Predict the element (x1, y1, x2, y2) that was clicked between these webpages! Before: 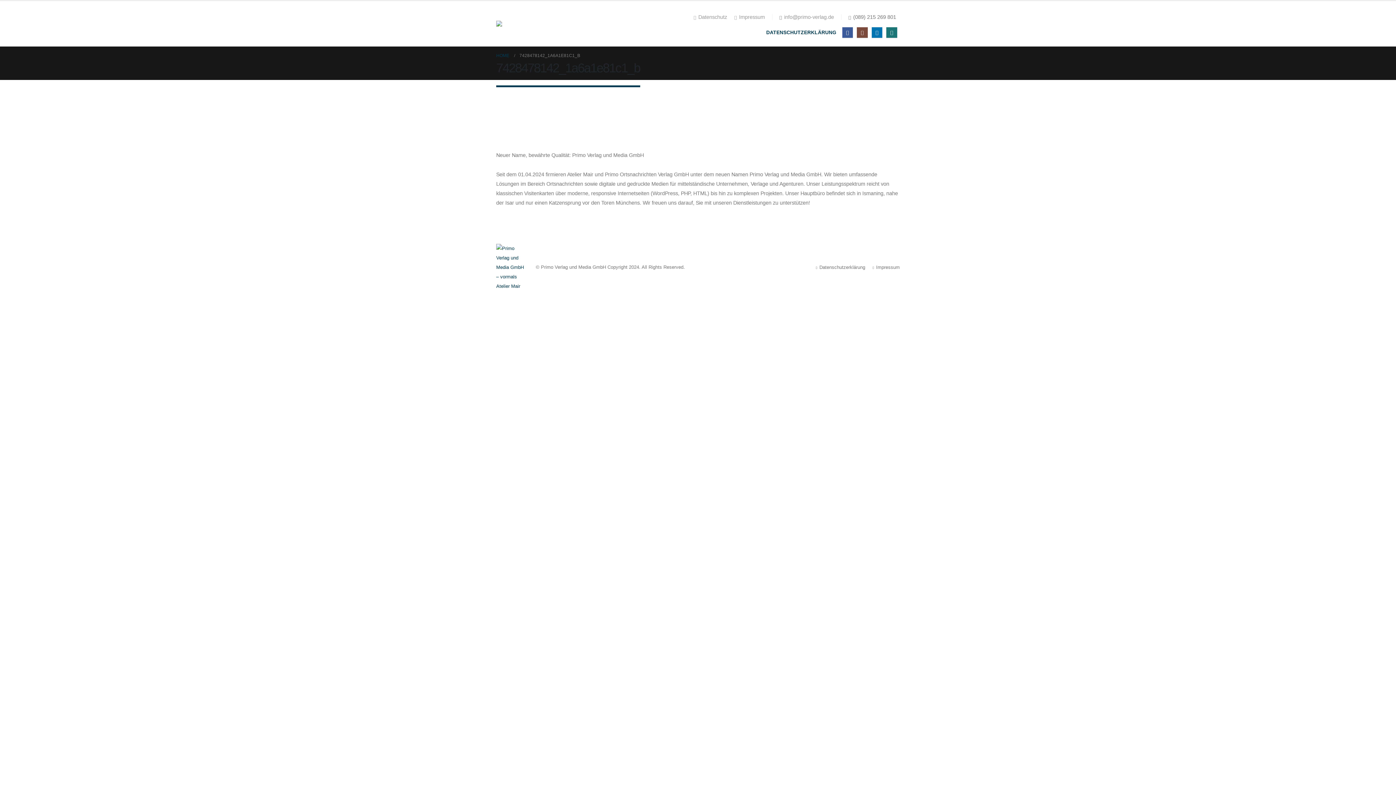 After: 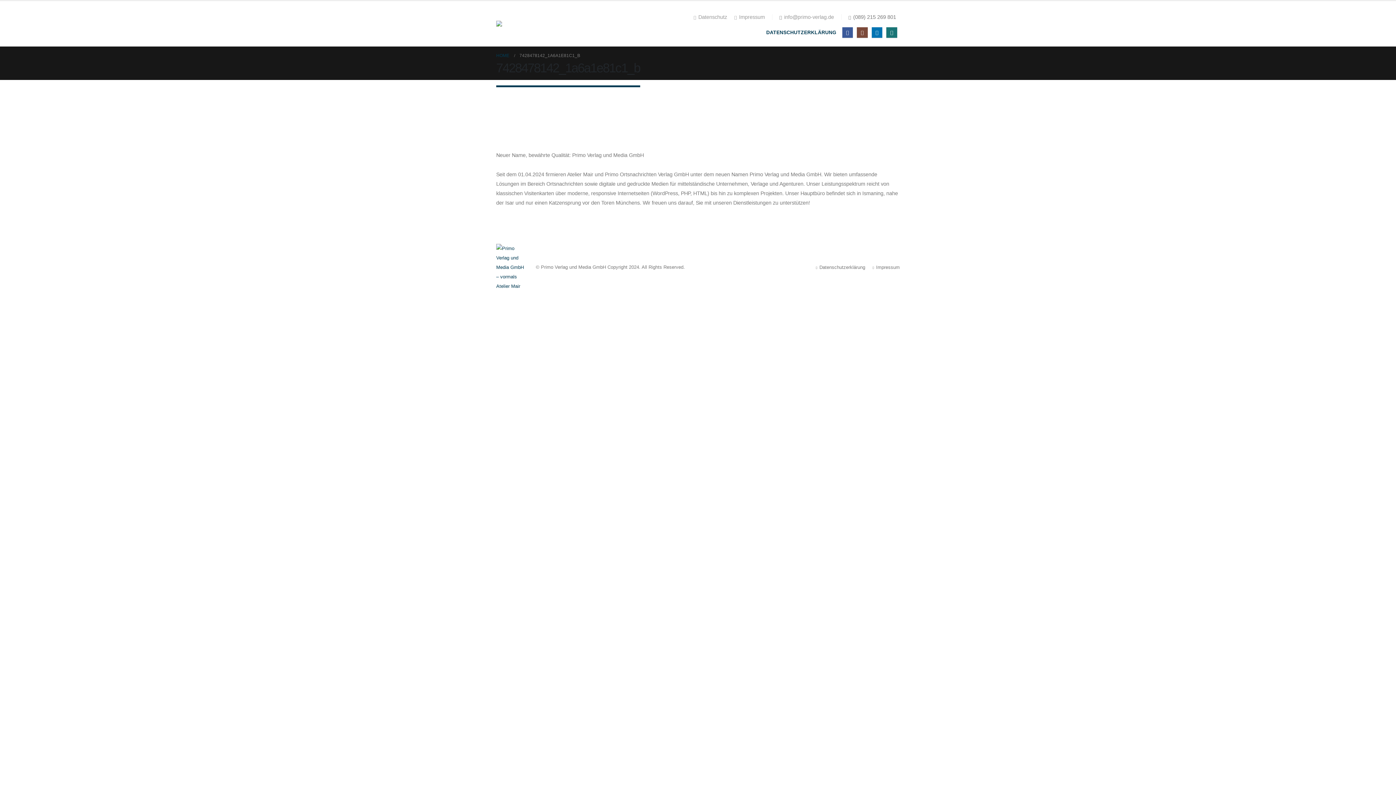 Action: bbox: (886, 27, 897, 37)